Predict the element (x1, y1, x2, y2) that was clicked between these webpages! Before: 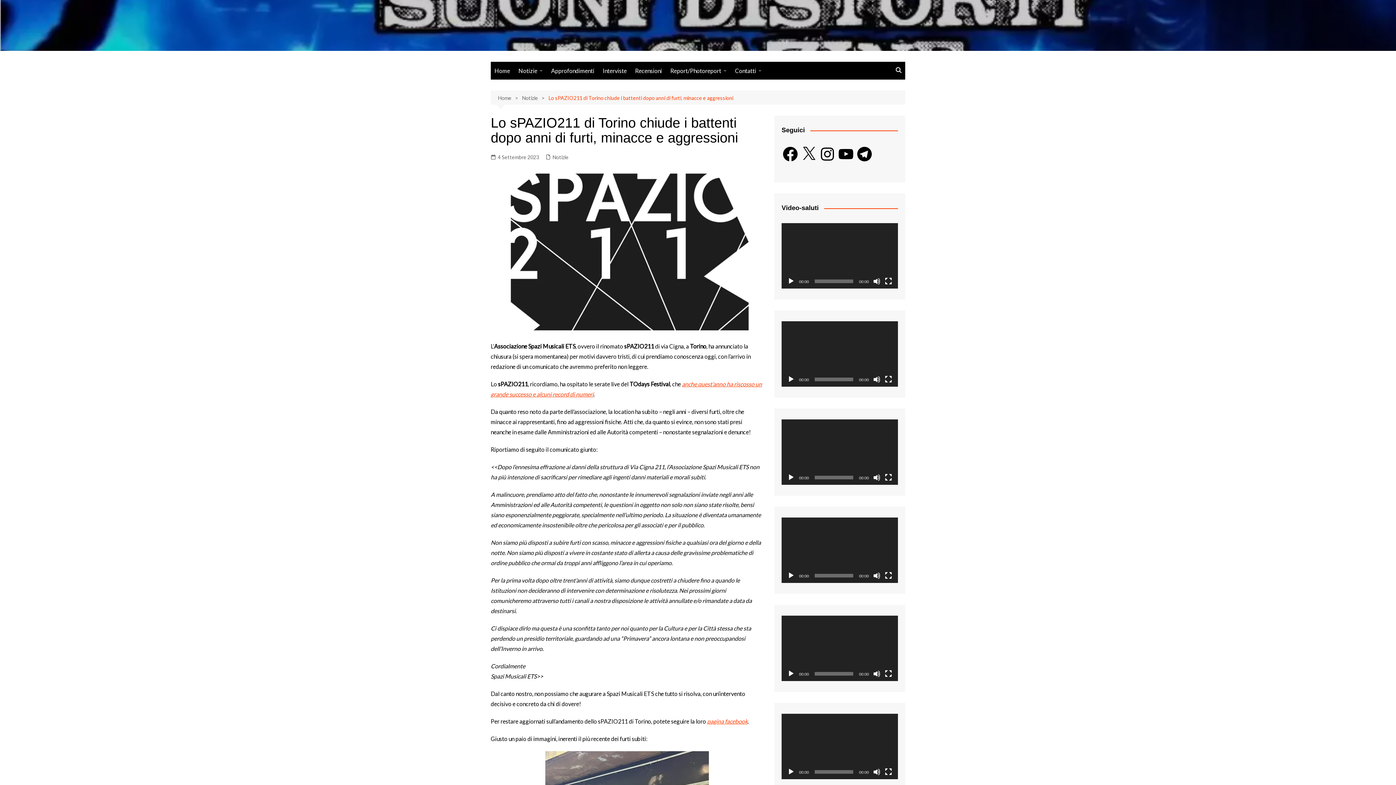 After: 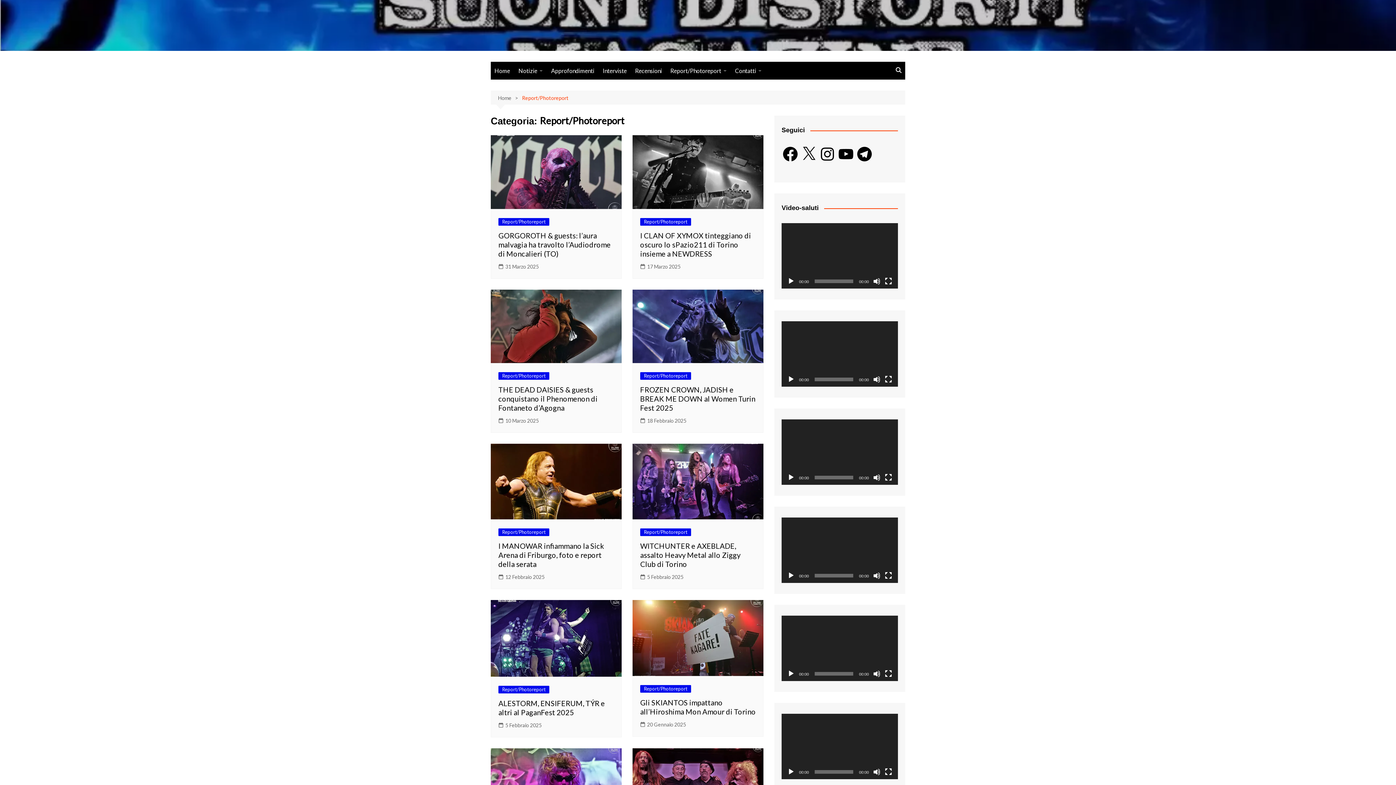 Action: bbox: (666, 61, 730, 79) label: Report/Photoreport